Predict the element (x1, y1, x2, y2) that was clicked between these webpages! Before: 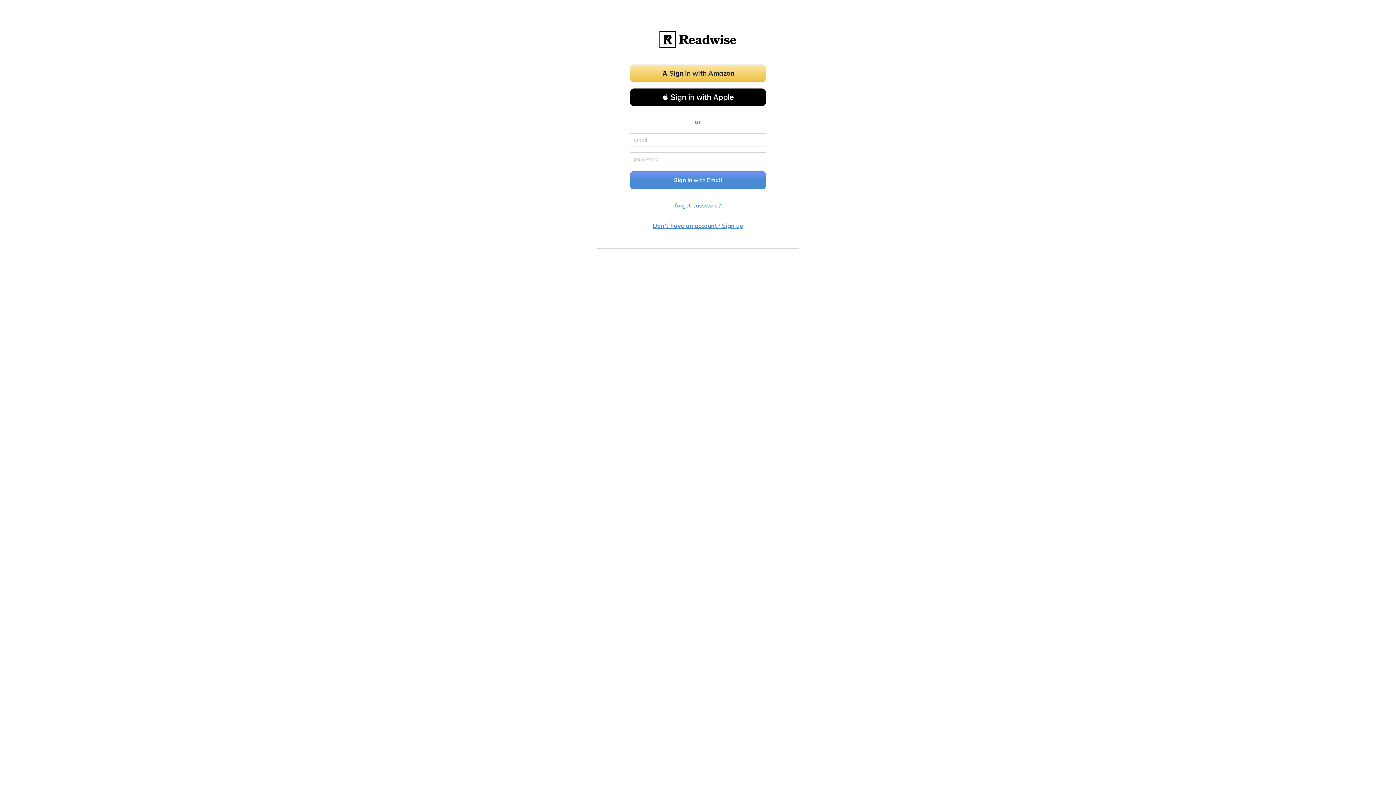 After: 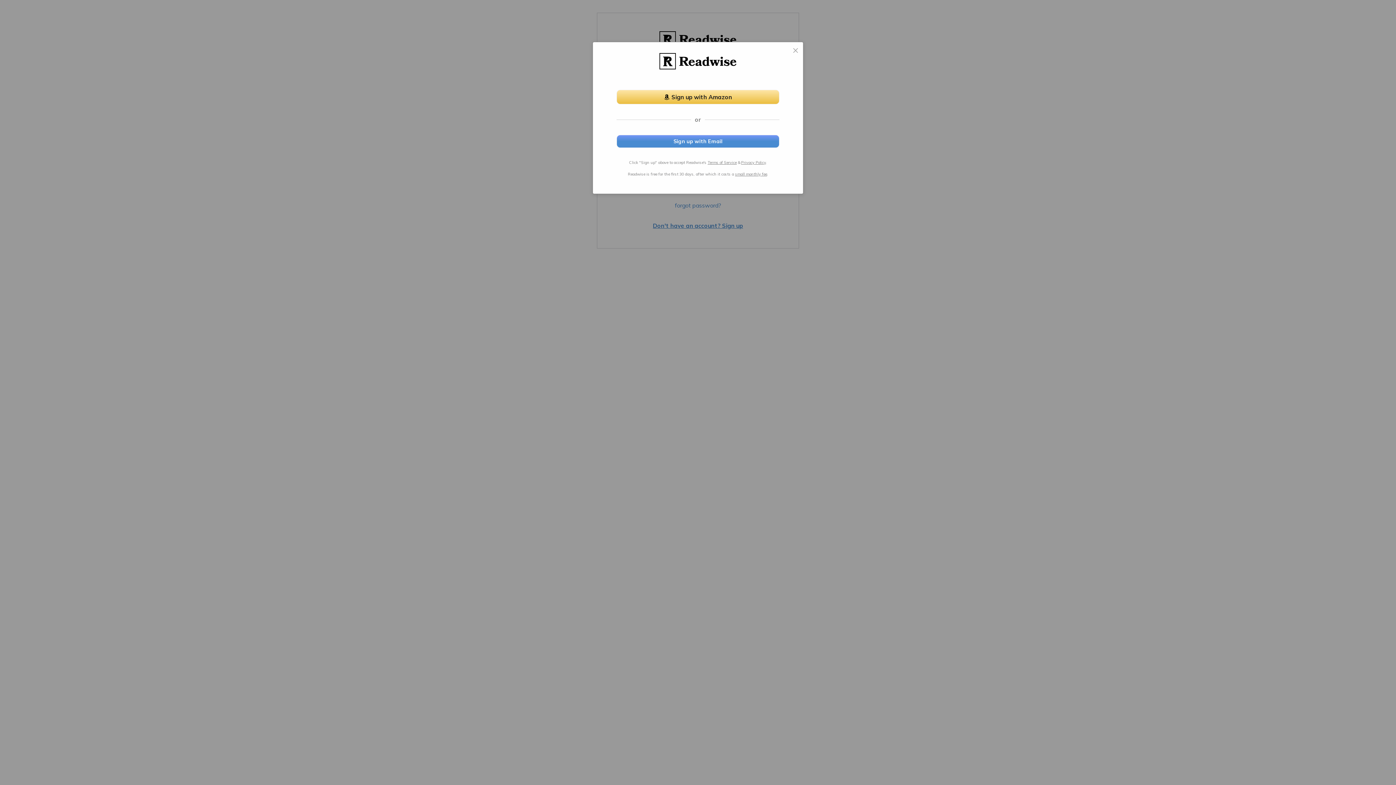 Action: label: Don't have an account? Sign up bbox: (653, 222, 743, 229)